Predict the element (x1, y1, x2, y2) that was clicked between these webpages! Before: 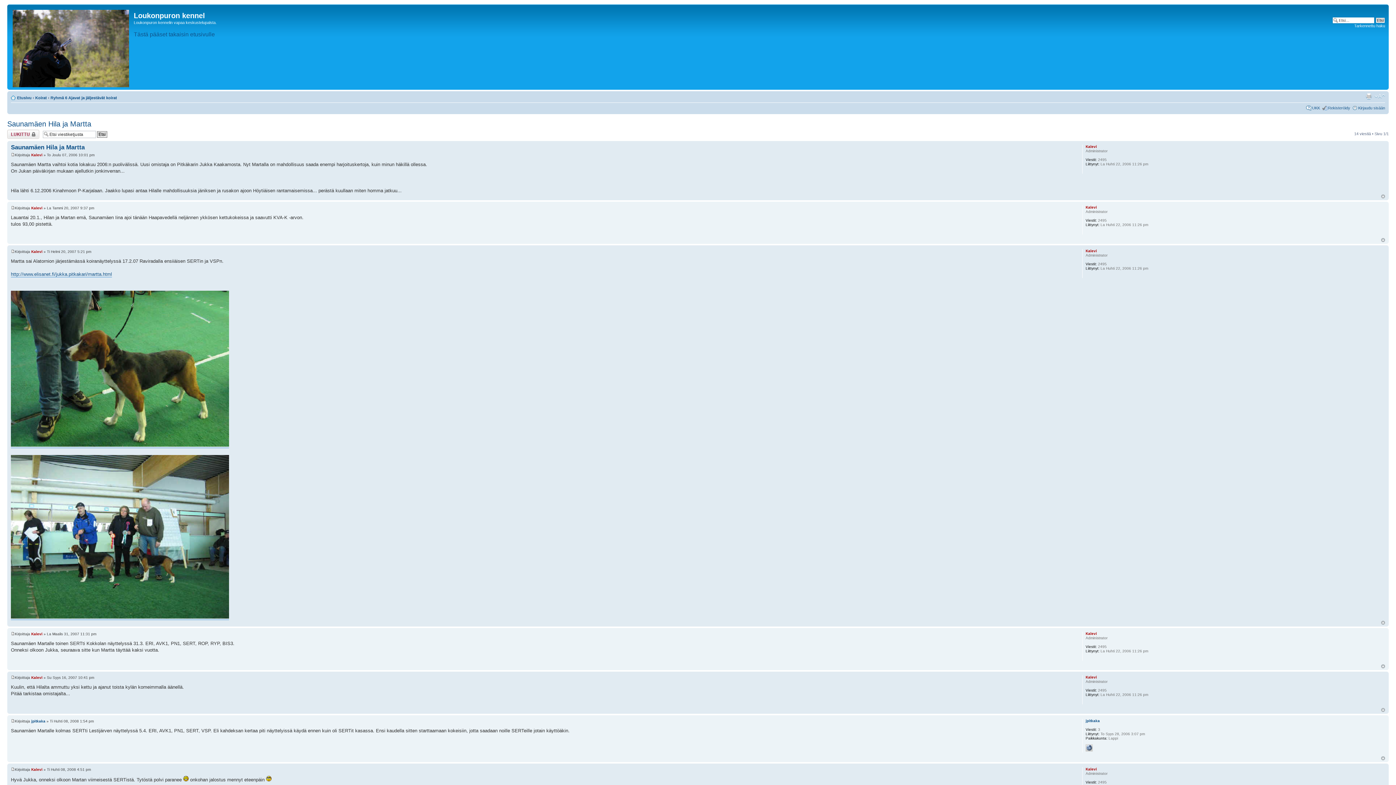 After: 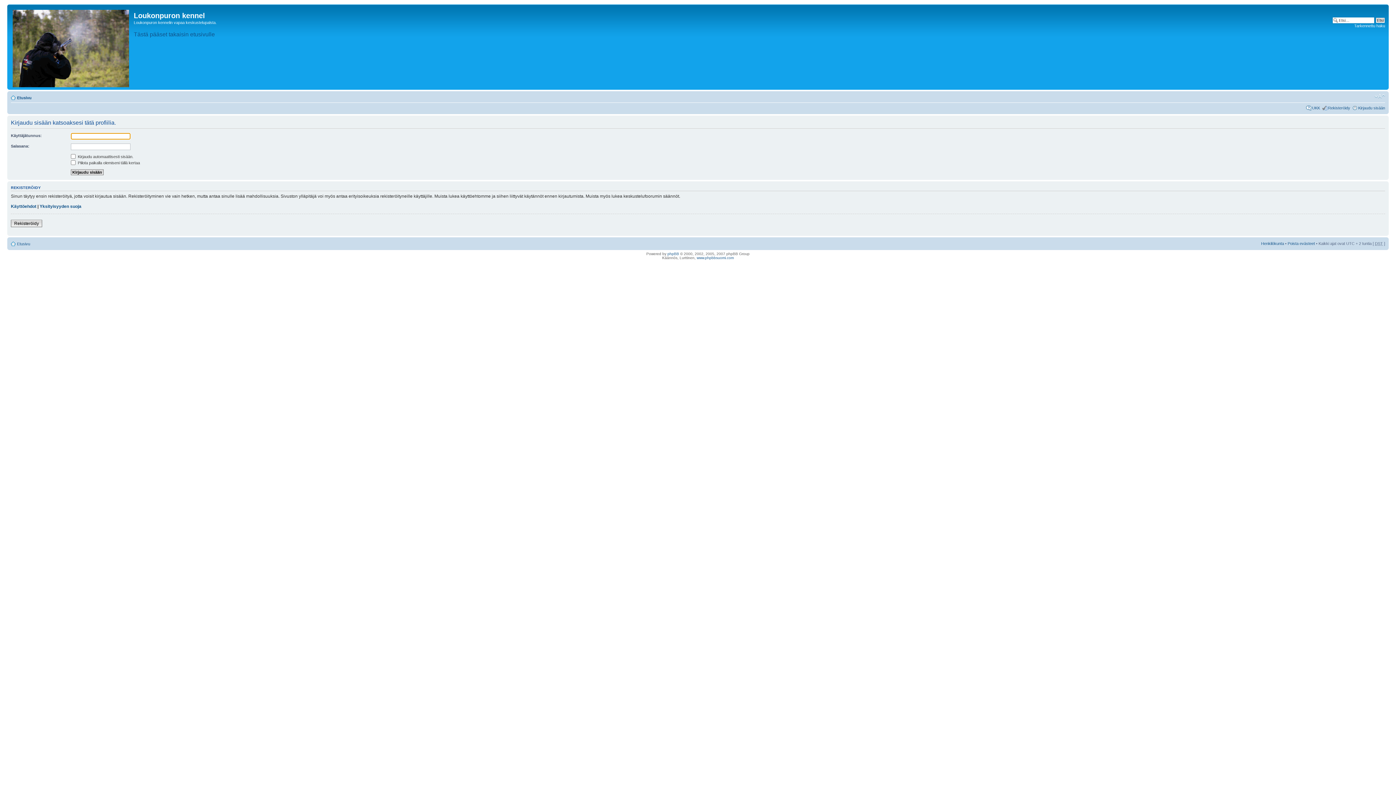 Action: label: Kalevi bbox: (1085, 631, 1097, 635)